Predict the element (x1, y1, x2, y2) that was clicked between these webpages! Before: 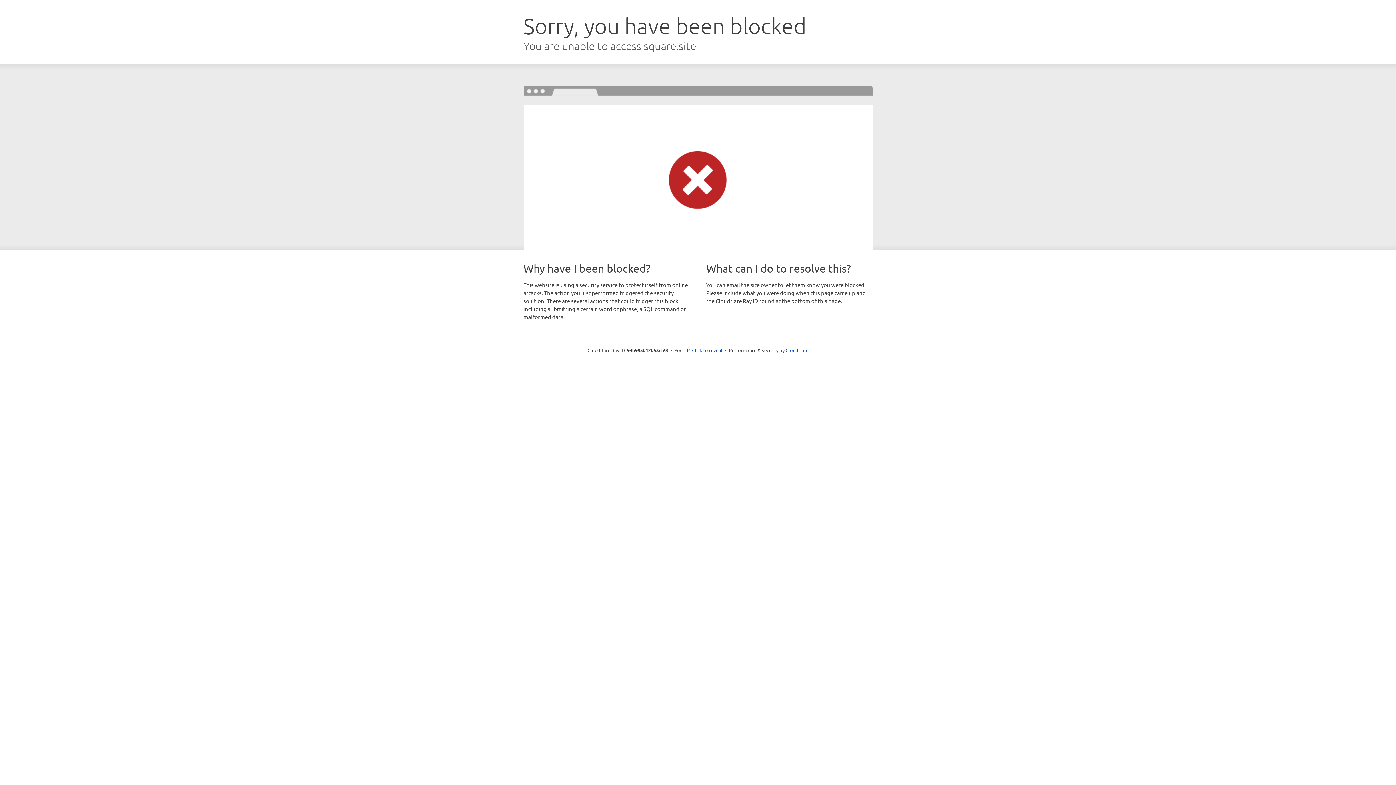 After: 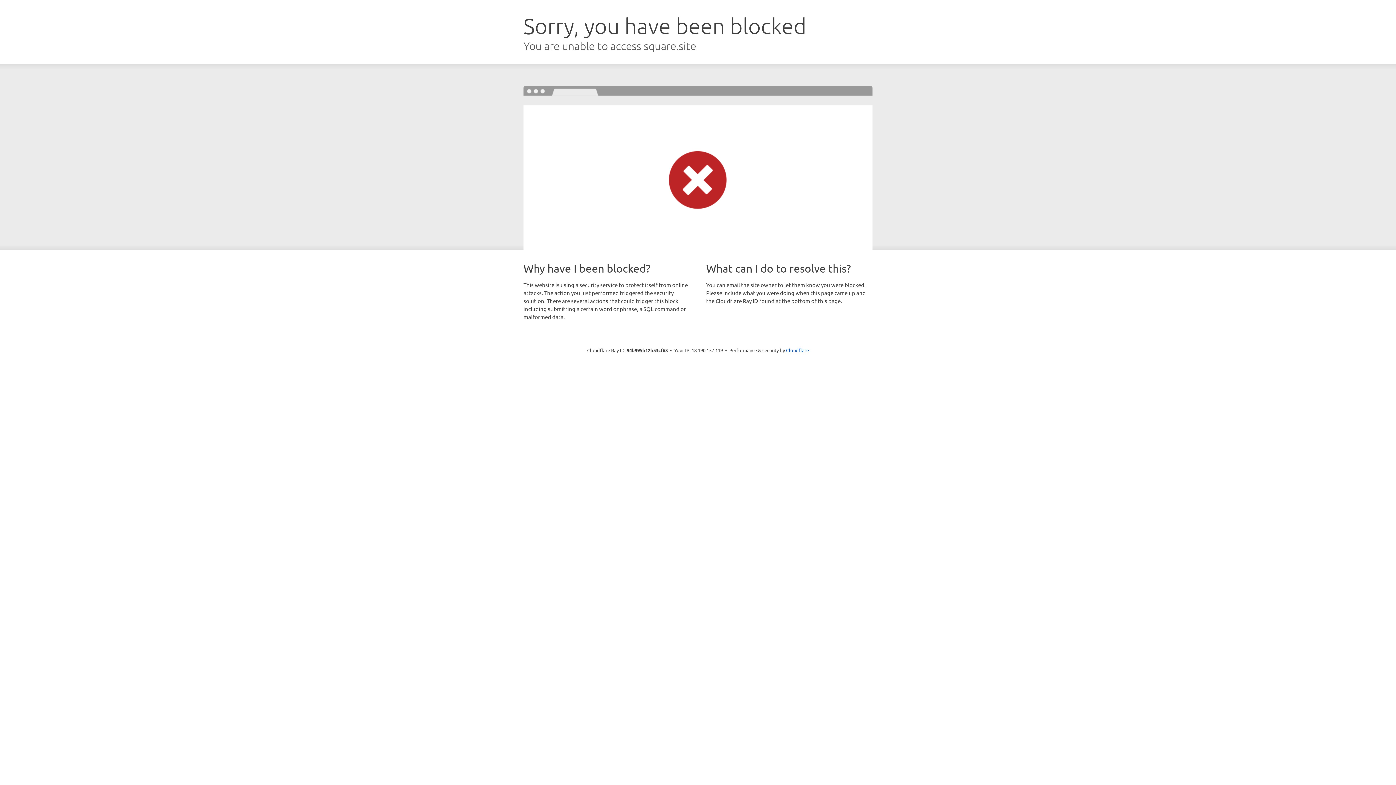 Action: label: Click to reveal bbox: (692, 346, 722, 353)